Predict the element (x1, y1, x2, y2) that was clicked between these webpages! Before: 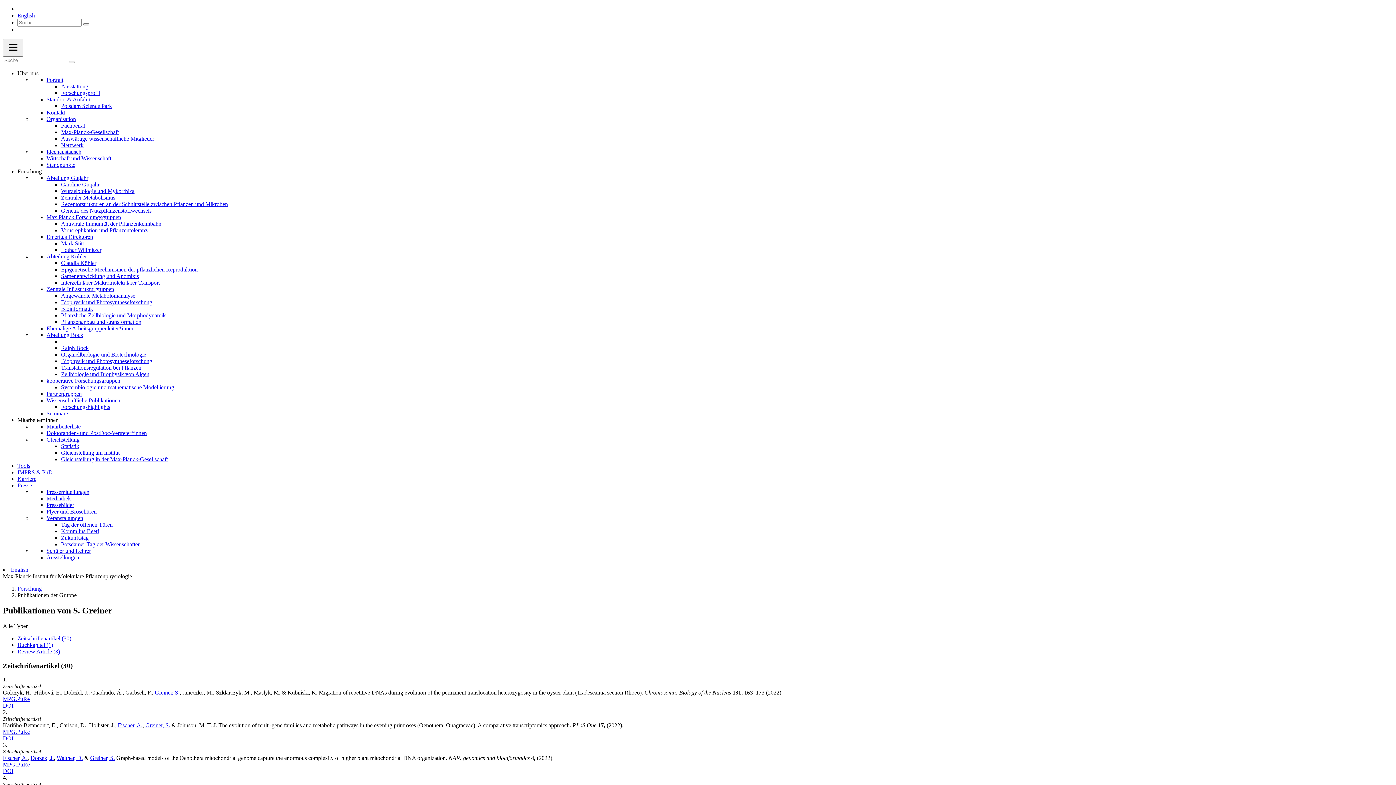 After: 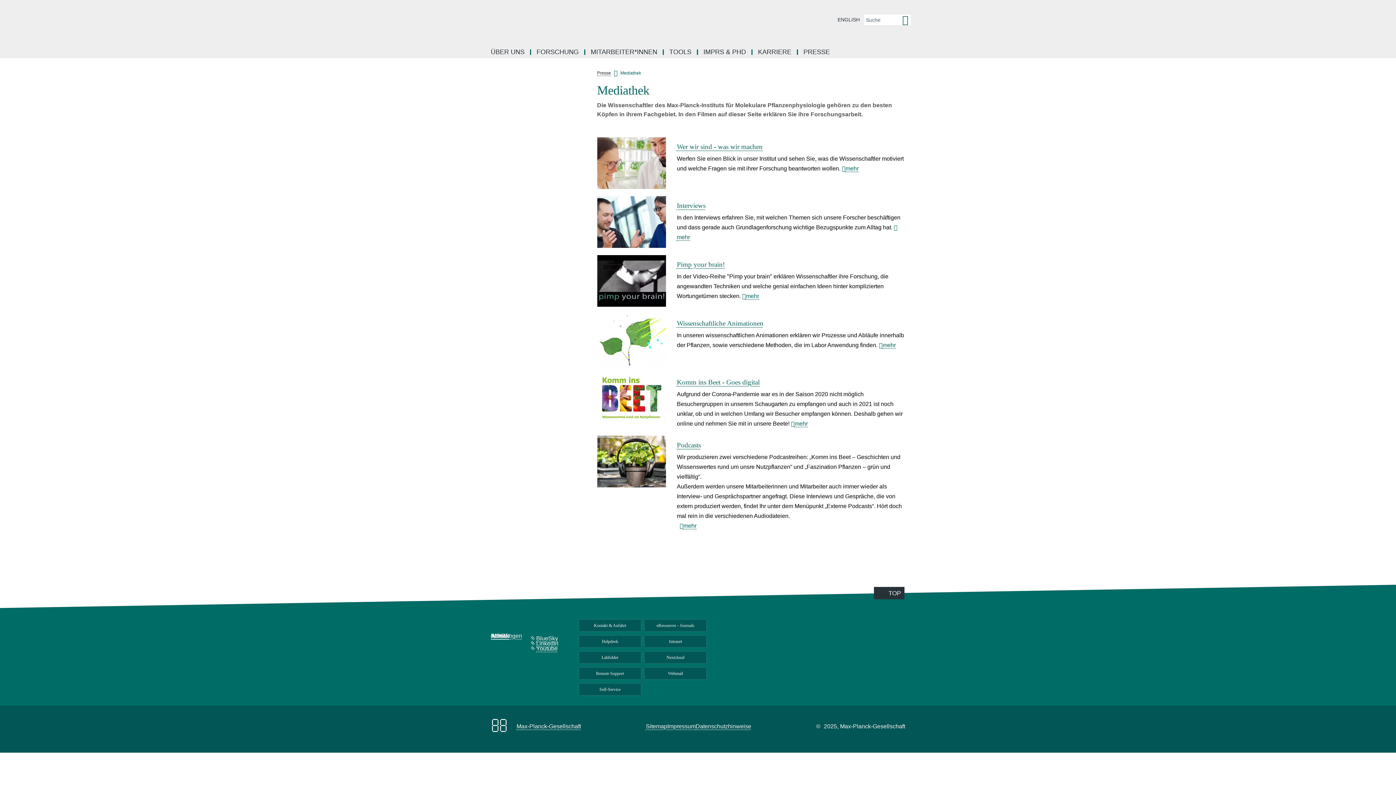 Action: label: Mediathek bbox: (46, 495, 70, 501)